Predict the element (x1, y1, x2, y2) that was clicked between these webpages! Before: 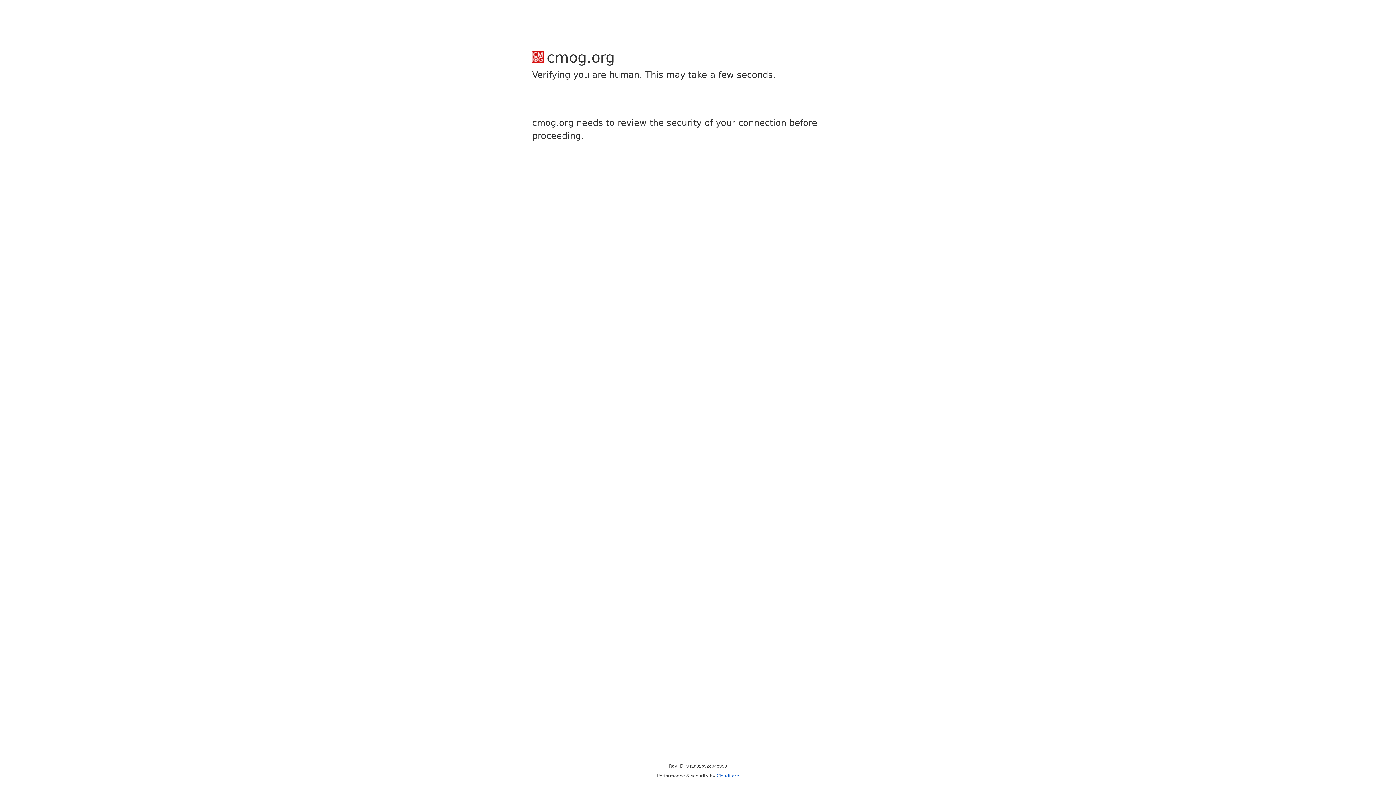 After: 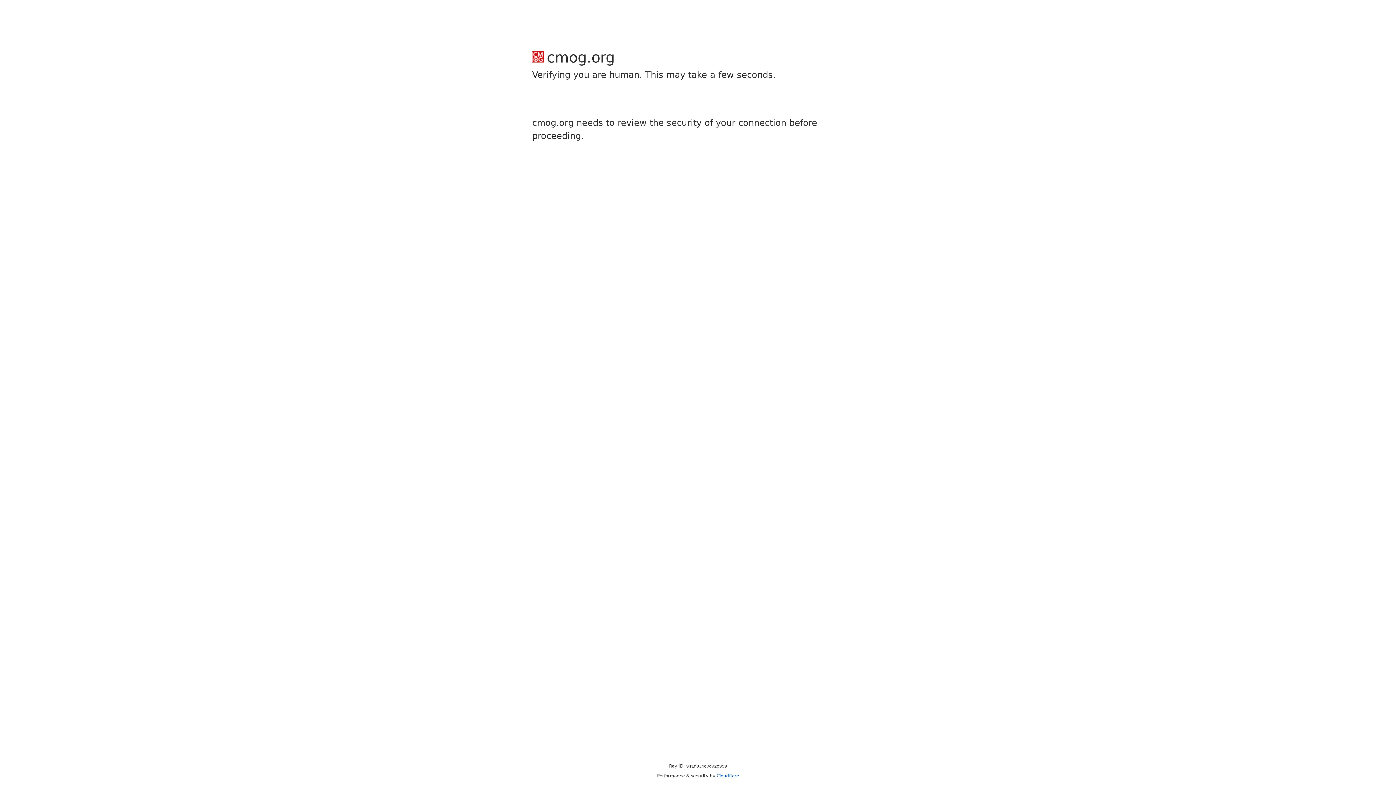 Action: bbox: (716, 773, 739, 778) label: Cloudflare